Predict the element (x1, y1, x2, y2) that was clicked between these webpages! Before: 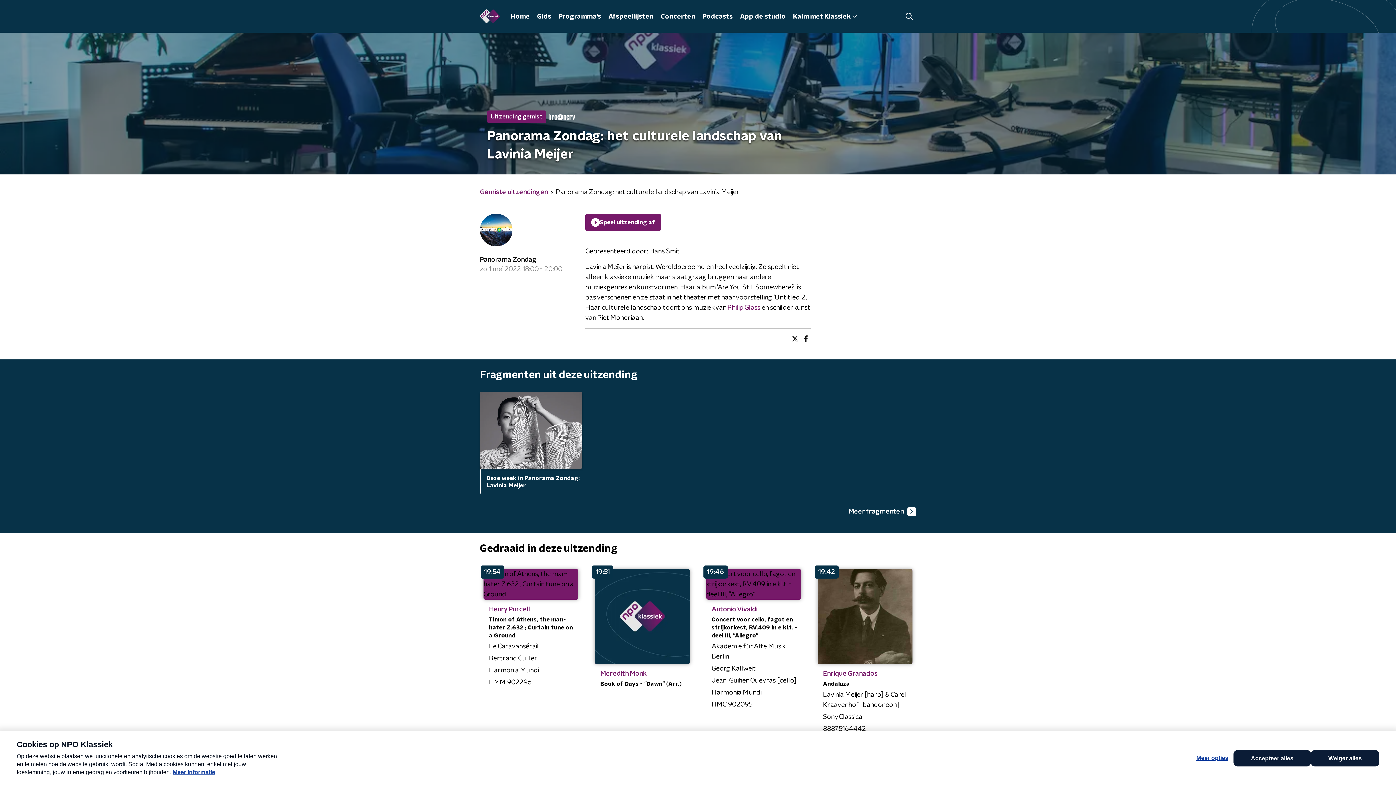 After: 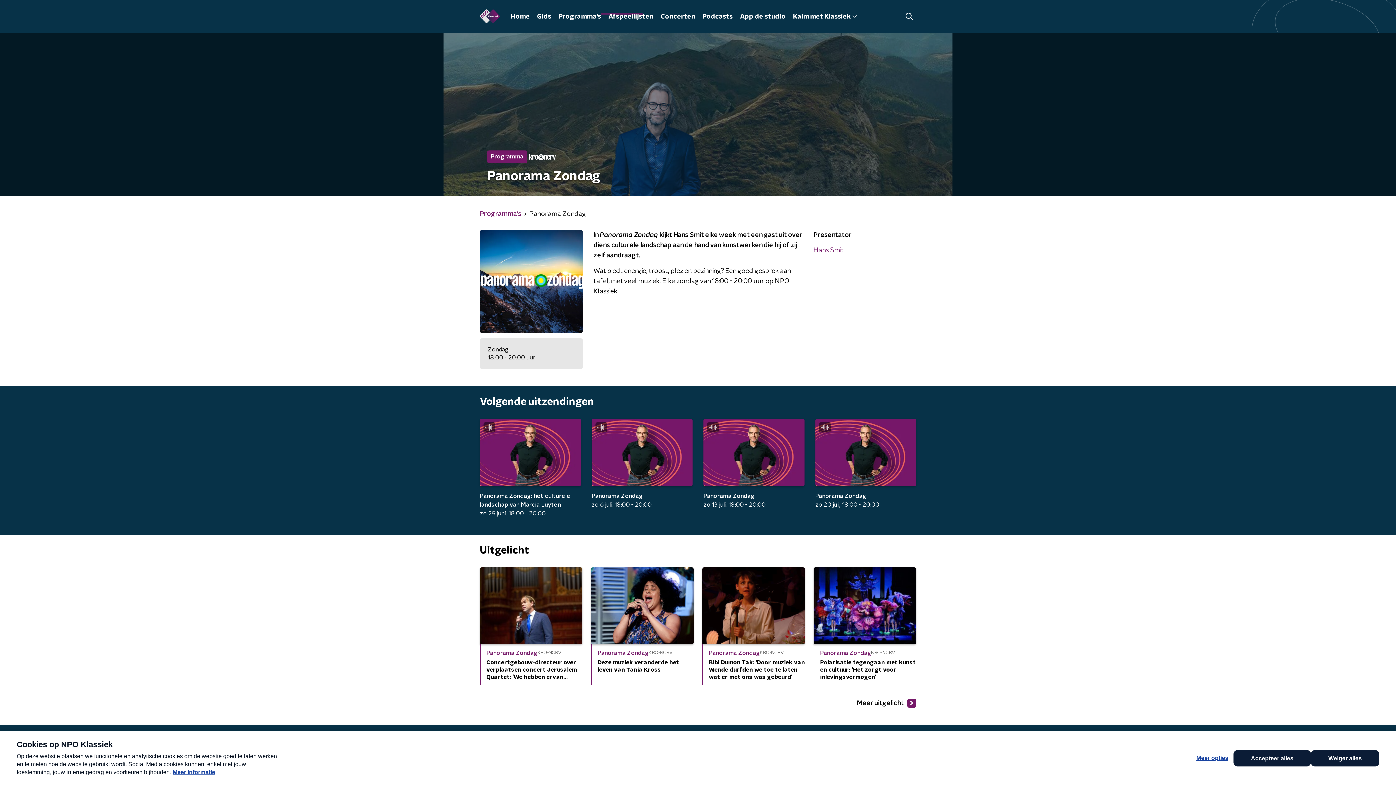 Action: label: Panorama Zondag bbox: (480, 255, 574, 264)